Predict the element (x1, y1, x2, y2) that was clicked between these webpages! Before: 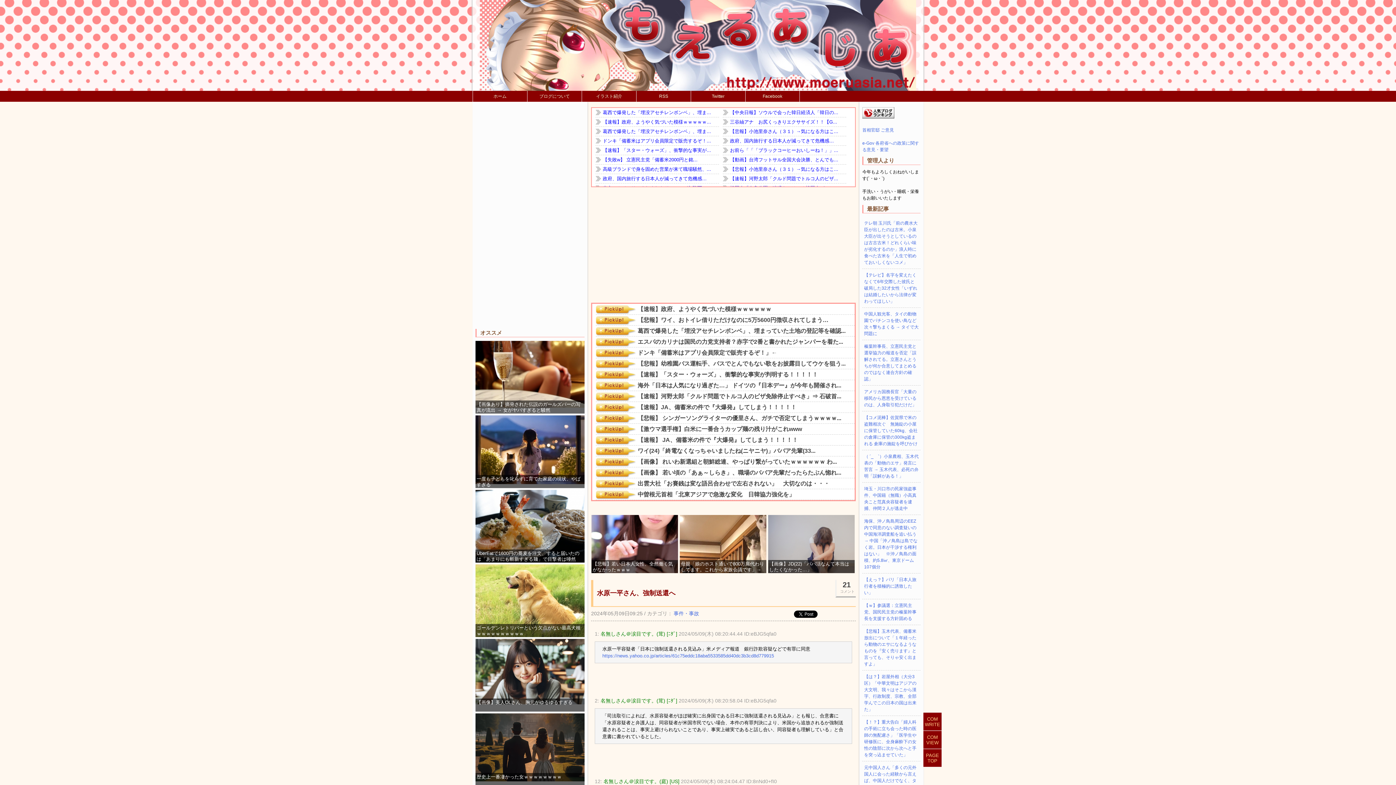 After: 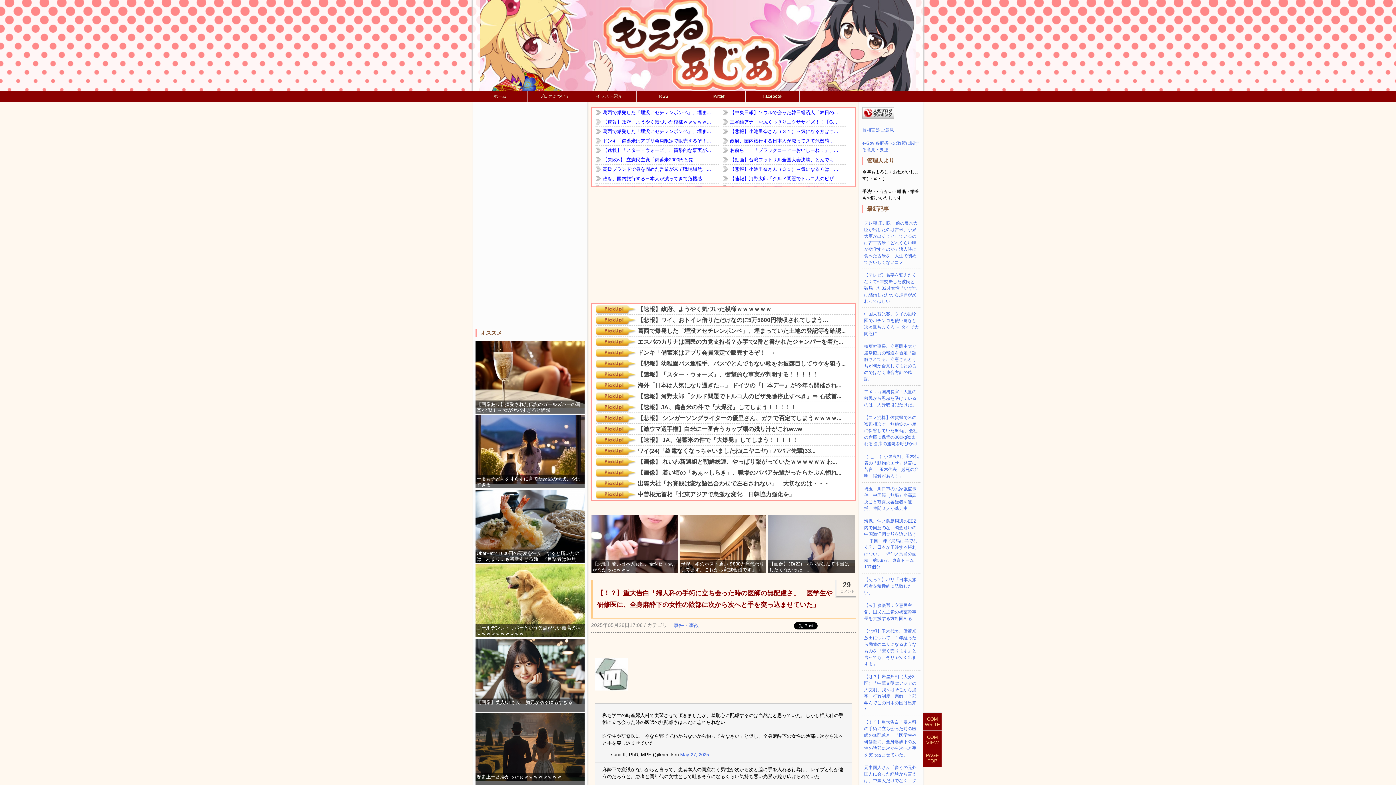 Action: label: 【！？】重大告白「婦人科の手術に立ち会った時の医師の無配慮さ」「医学生や研修医に、全身麻酔下の女性の陰部に次から次へと手を突っ込ませていた」 bbox: (862, 716, 920, 761)